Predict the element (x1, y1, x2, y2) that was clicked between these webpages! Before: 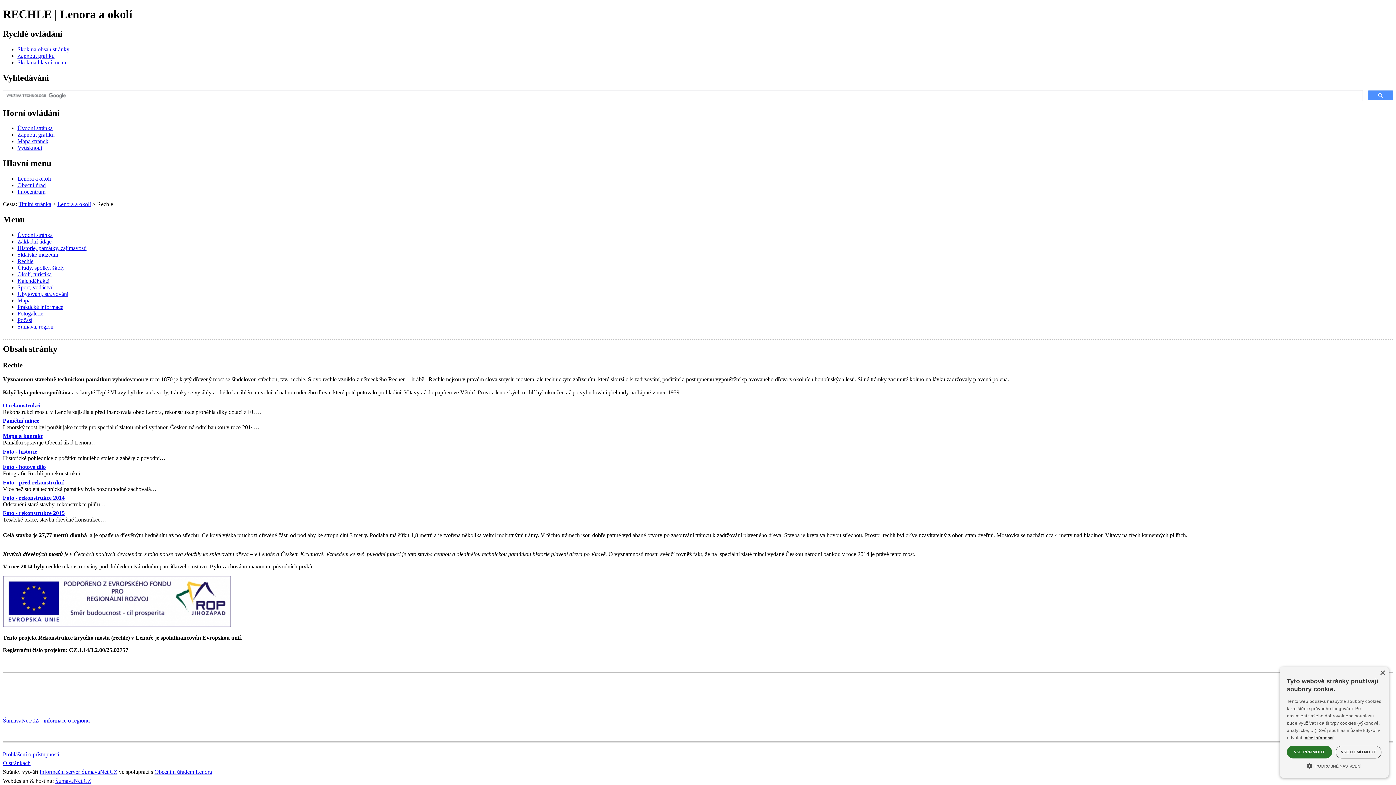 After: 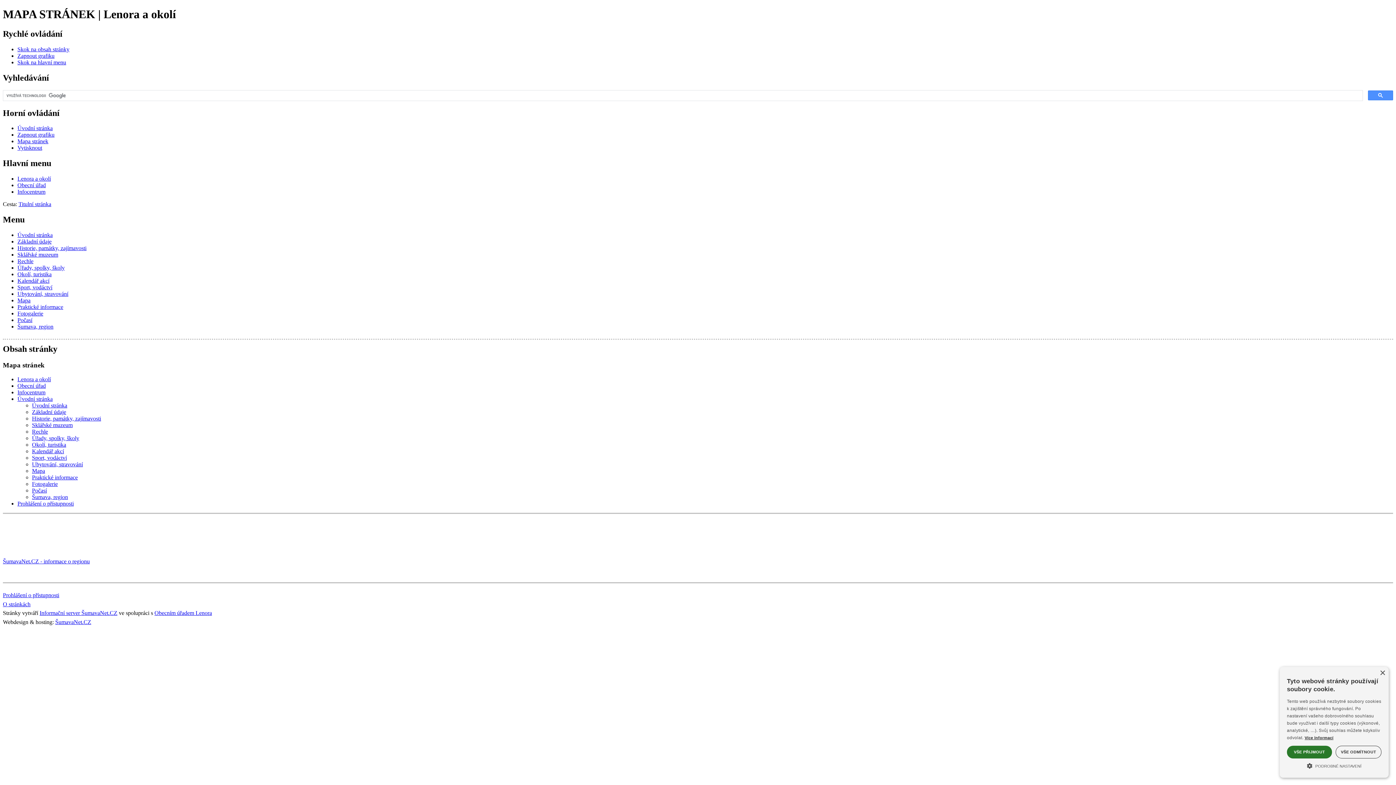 Action: label: Mapa stránek bbox: (17, 138, 48, 144)